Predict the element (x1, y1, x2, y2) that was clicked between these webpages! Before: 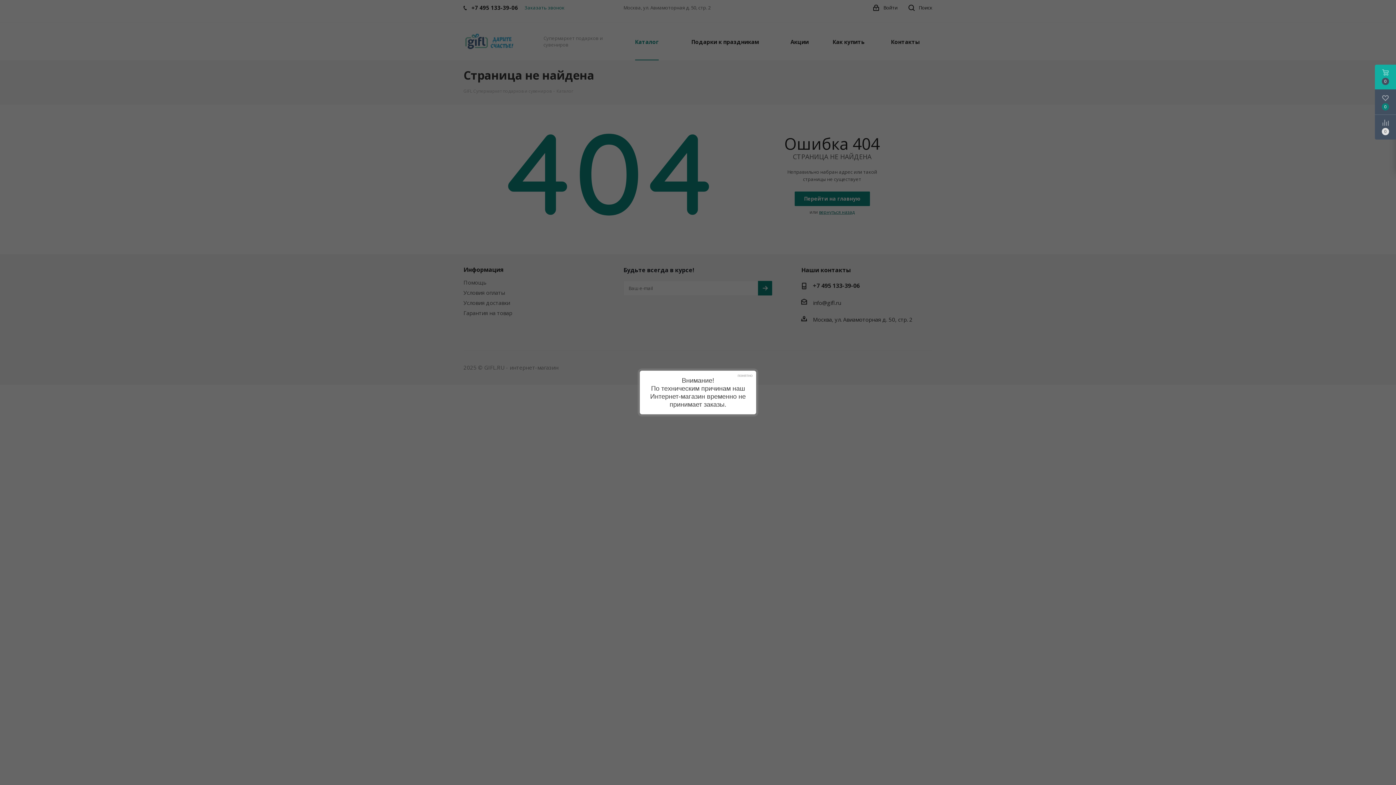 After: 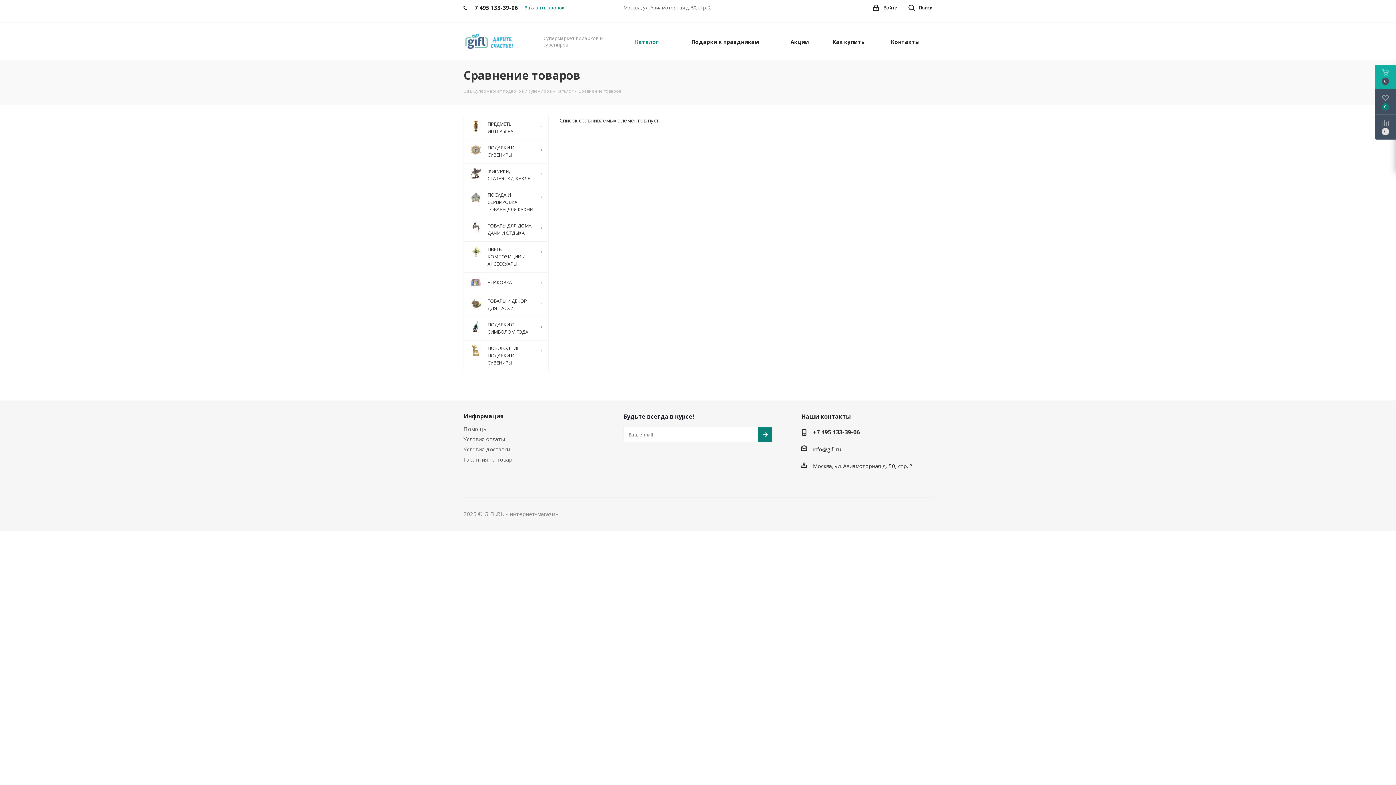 Action: bbox: (1375, 114, 1396, 139)